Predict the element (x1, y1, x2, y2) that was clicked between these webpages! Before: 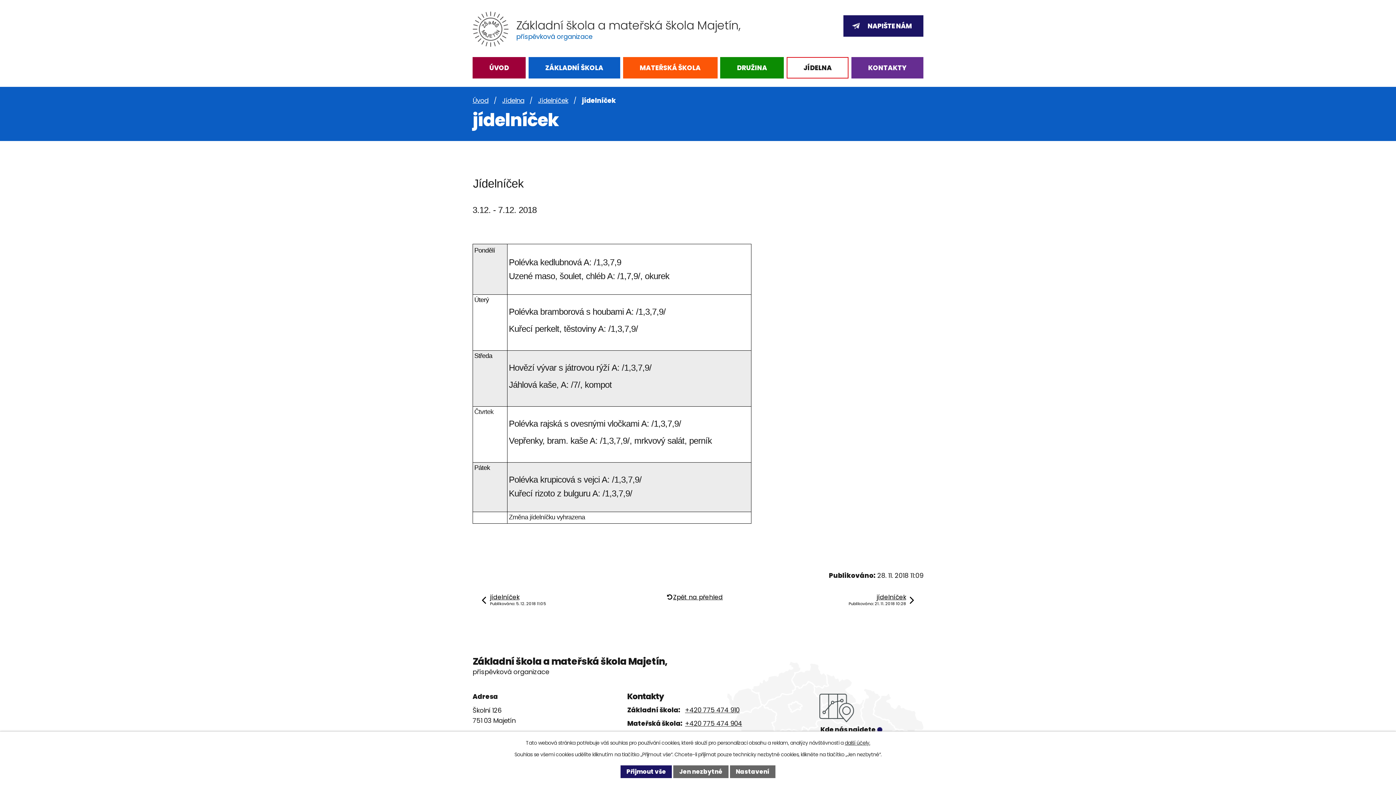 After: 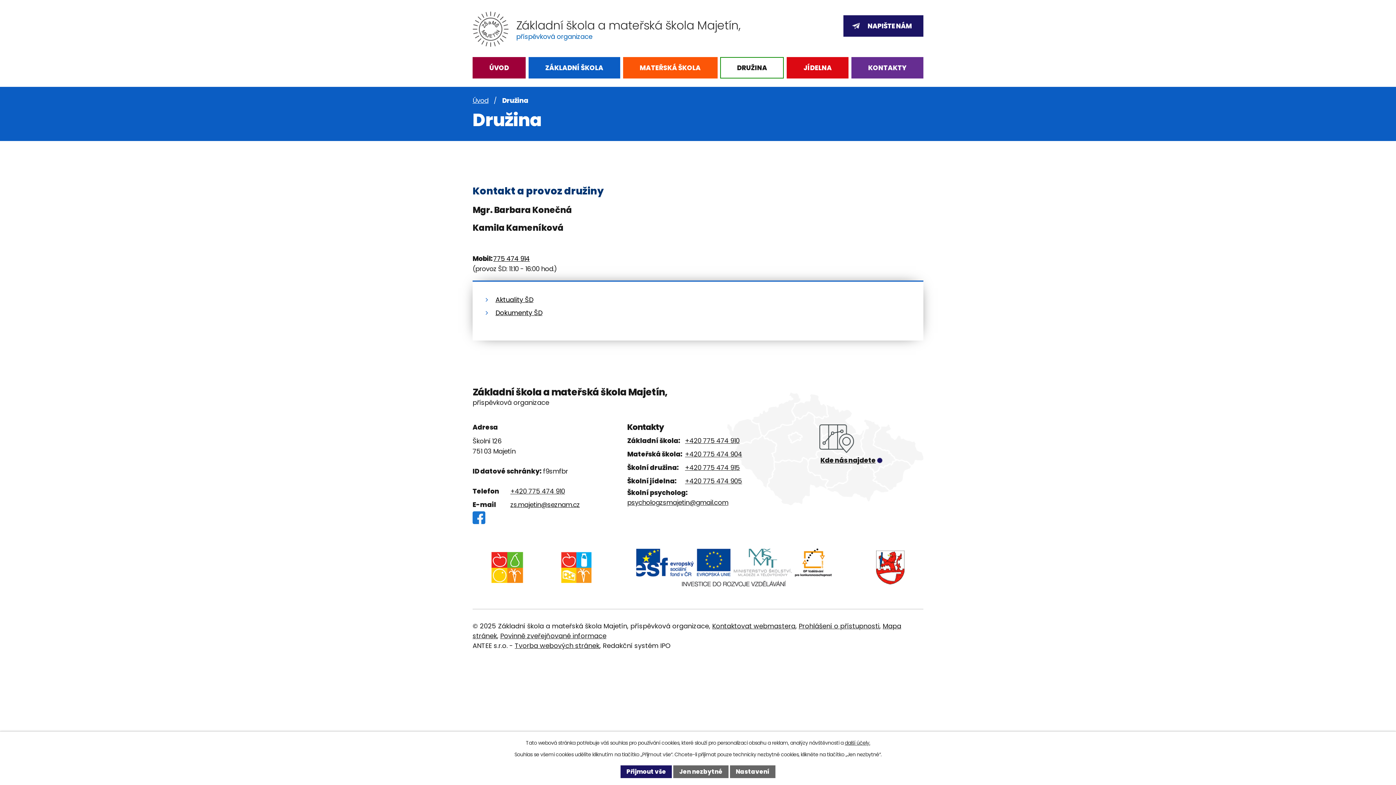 Action: bbox: (721, 57, 783, 77) label: DRUŽINA